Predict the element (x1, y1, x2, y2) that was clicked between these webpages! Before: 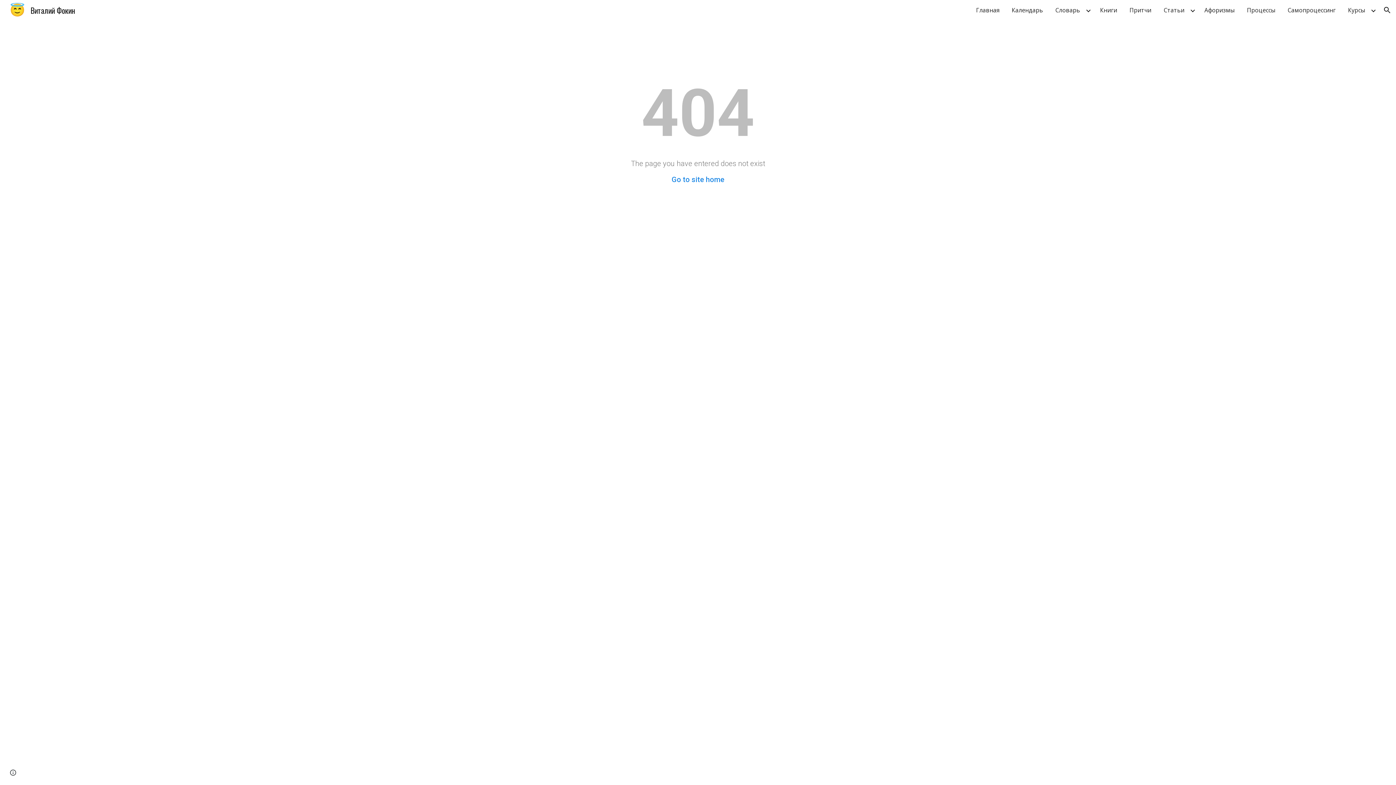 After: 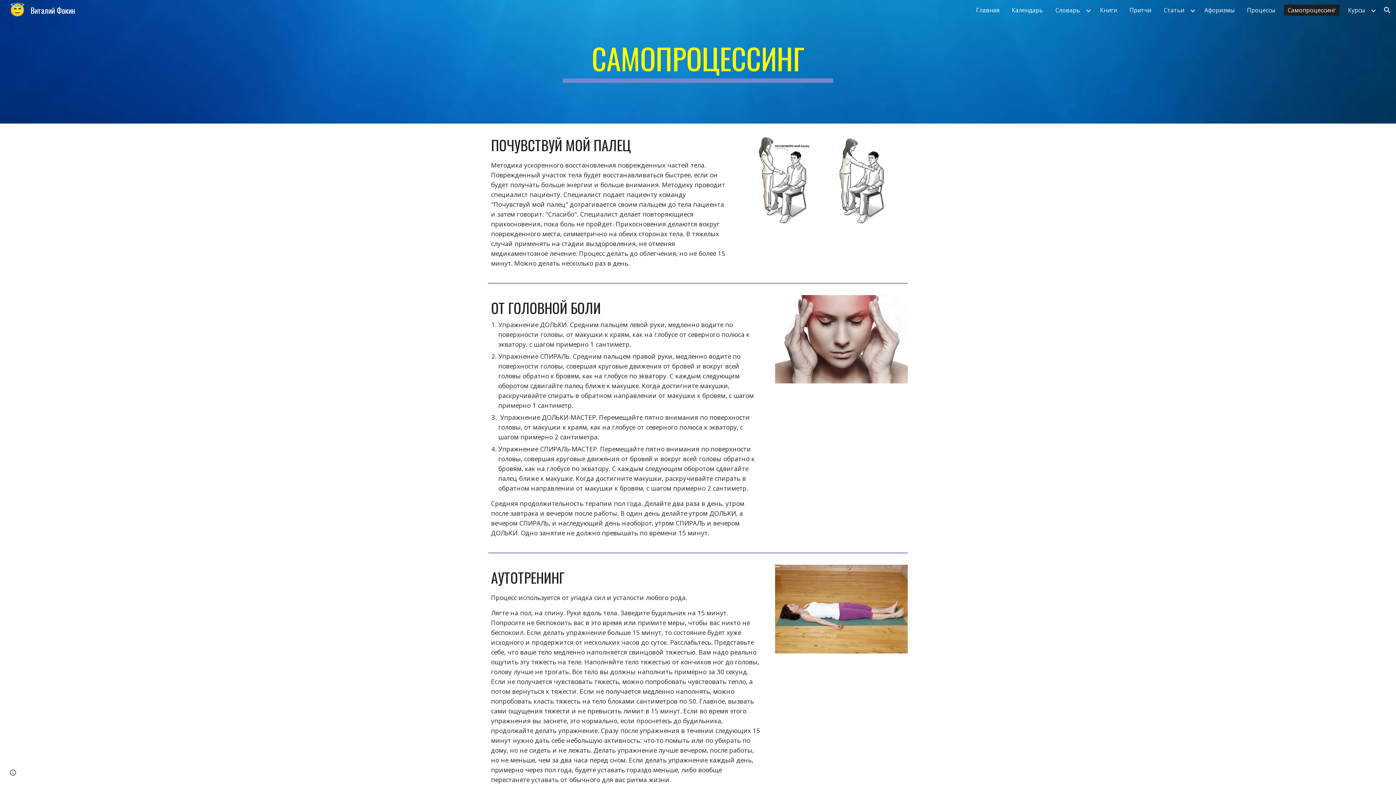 Action: bbox: (1284, 4, 1339, 15) label: Самопроцессинг